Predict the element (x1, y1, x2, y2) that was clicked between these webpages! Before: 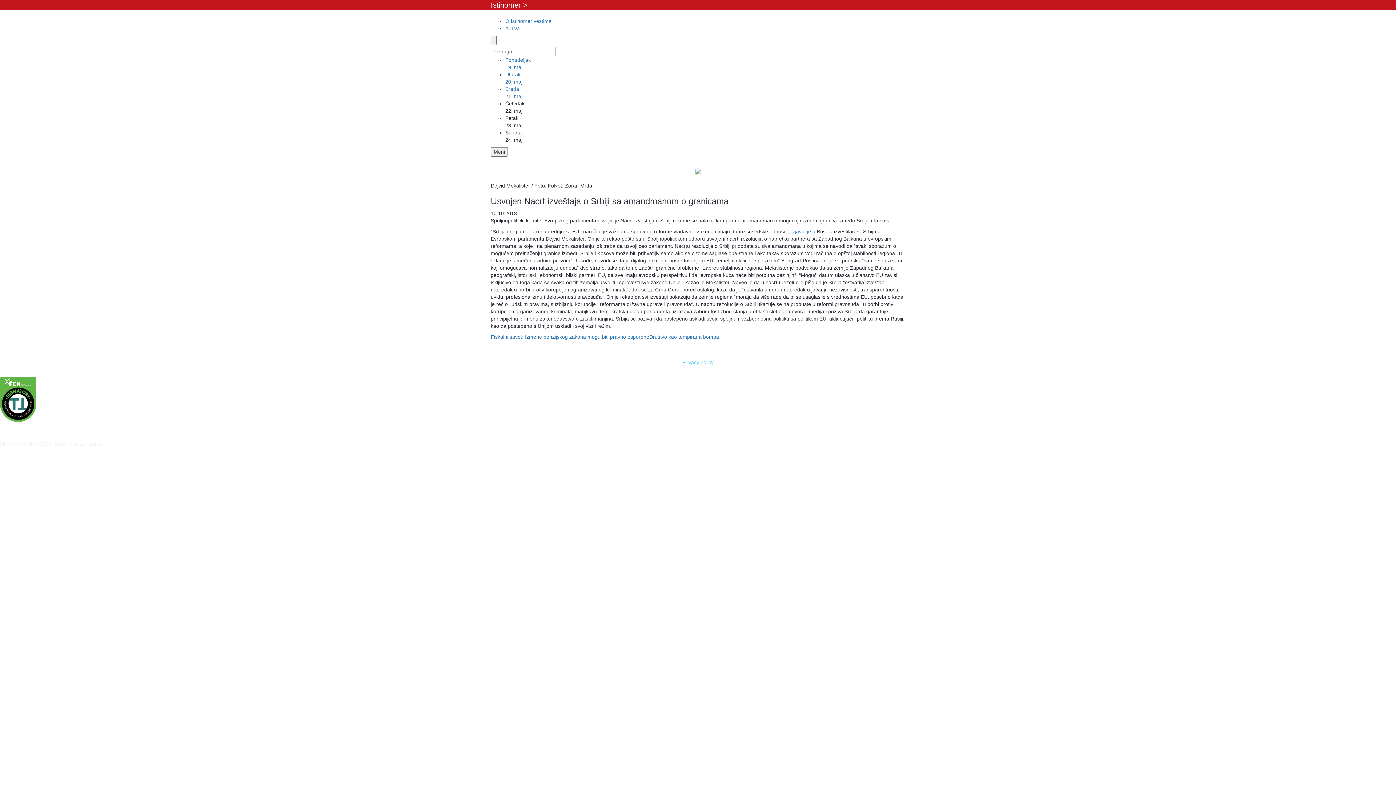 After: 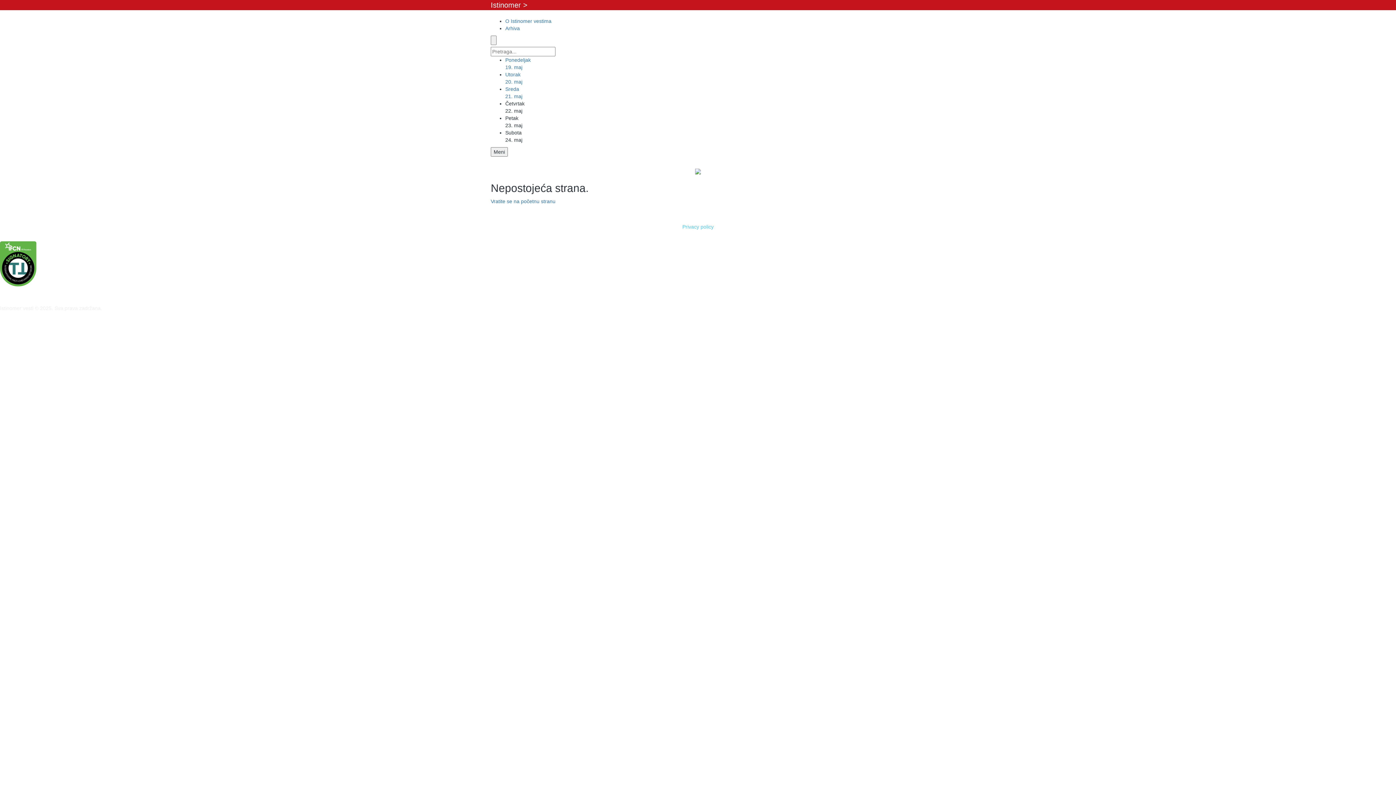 Action: label: Sreda
21. maj bbox: (505, 86, 905, 100)